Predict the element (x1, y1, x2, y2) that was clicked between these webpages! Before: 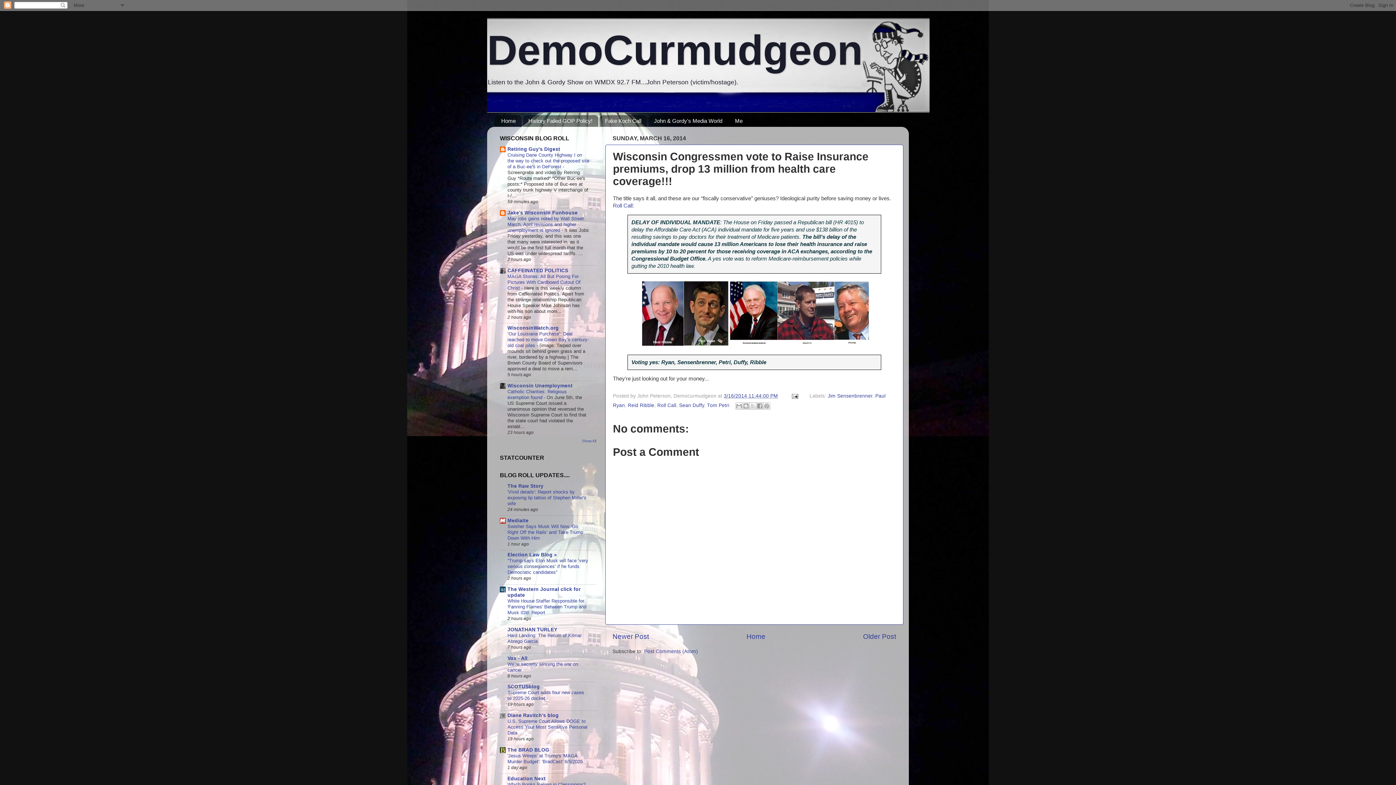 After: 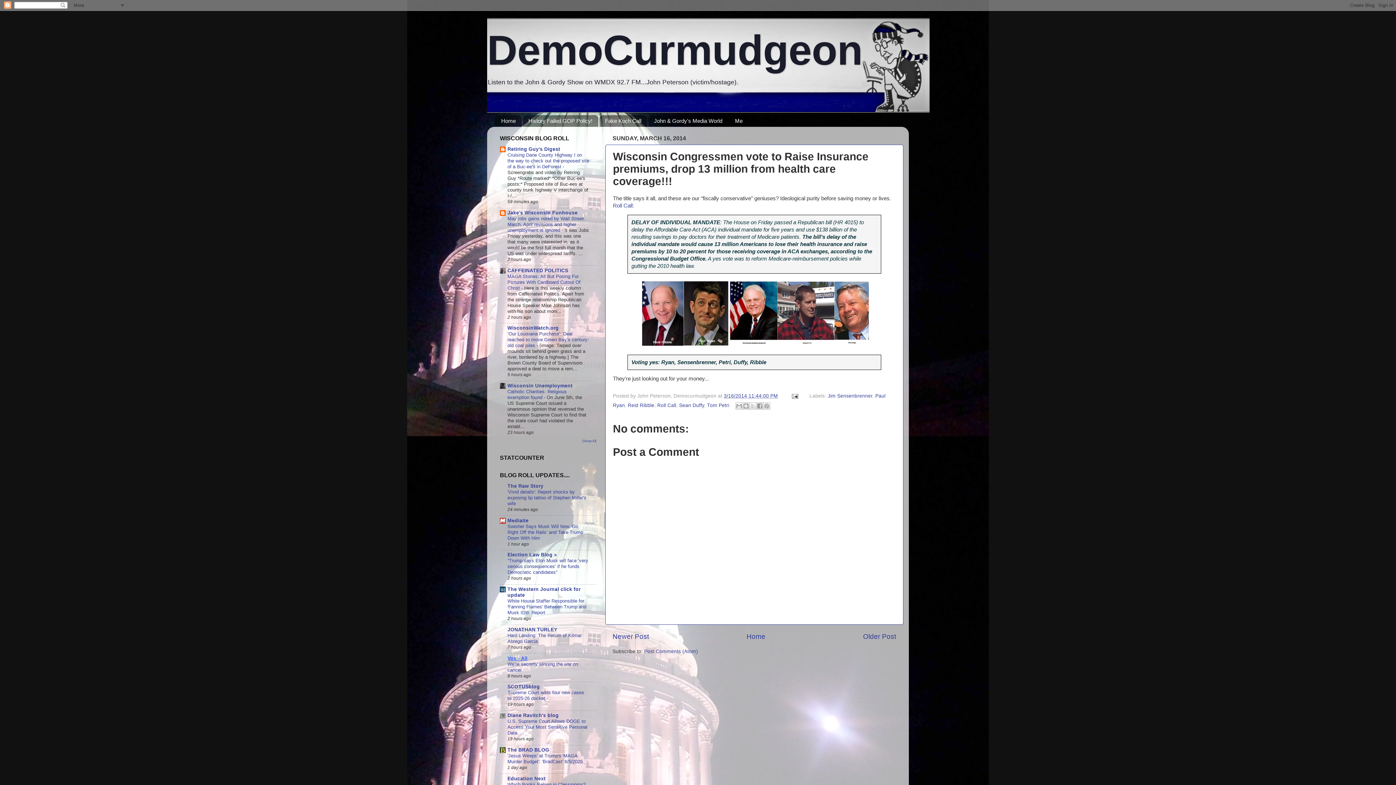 Action: bbox: (507, 655, 527, 661) label: Vox - All